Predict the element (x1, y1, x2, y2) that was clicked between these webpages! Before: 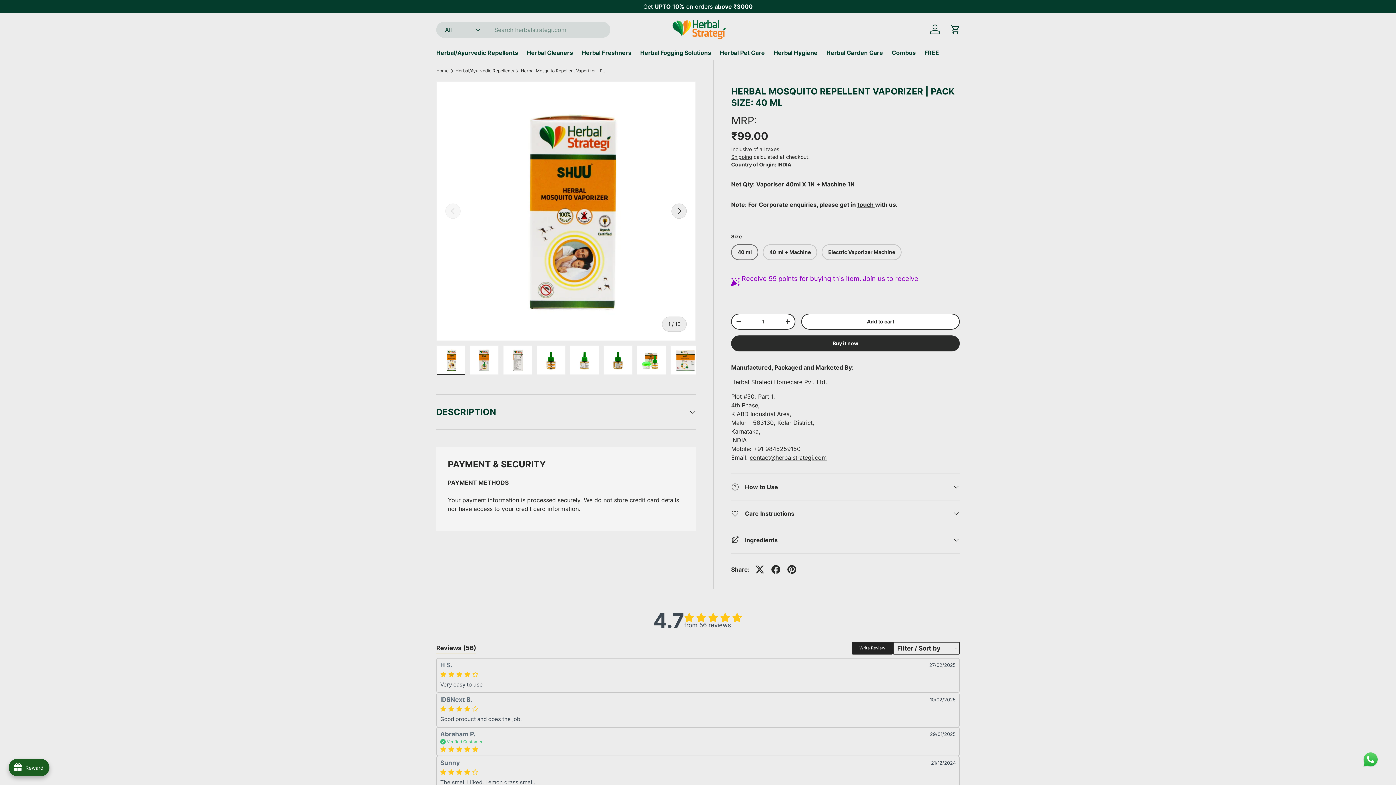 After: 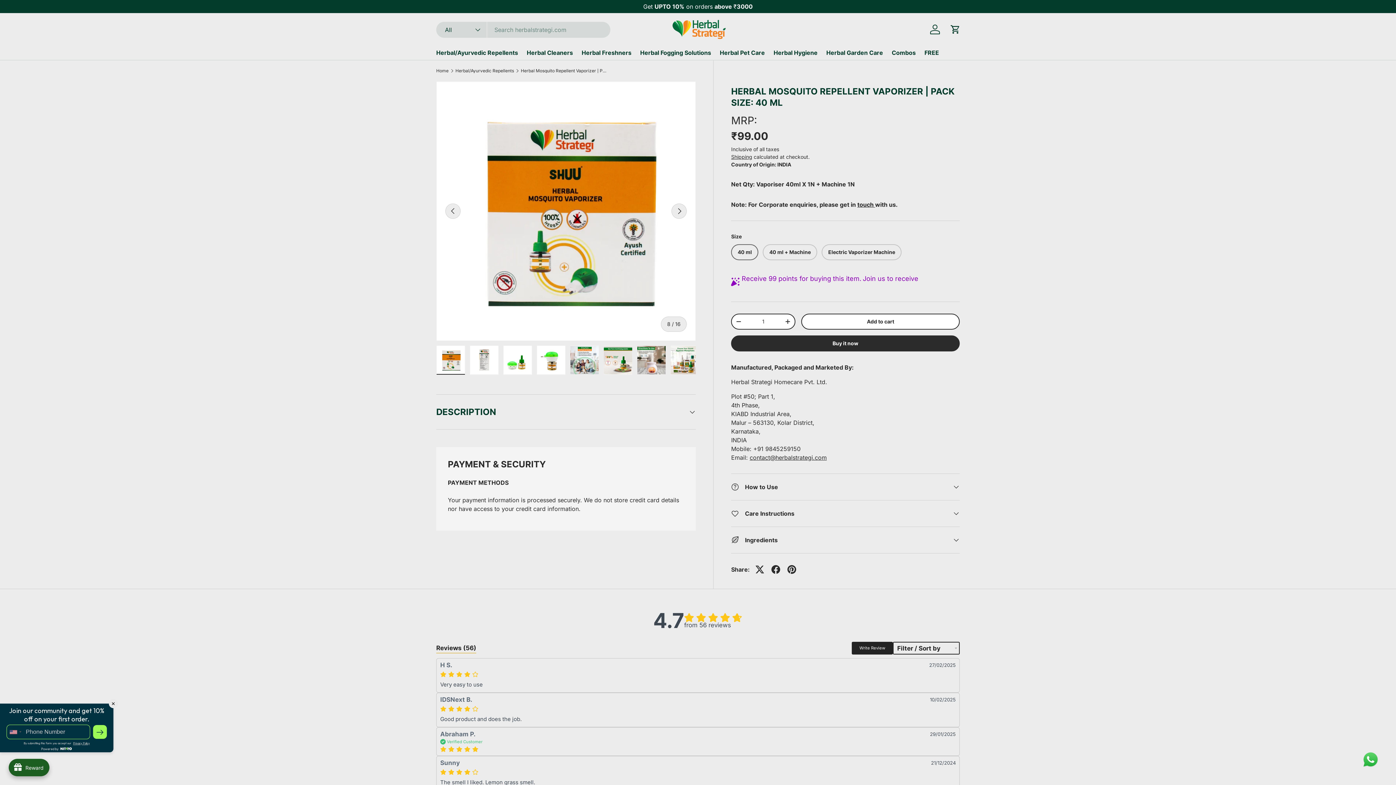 Action: bbox: (670, 345, 699, 375) label: Load image 8 in gallery view